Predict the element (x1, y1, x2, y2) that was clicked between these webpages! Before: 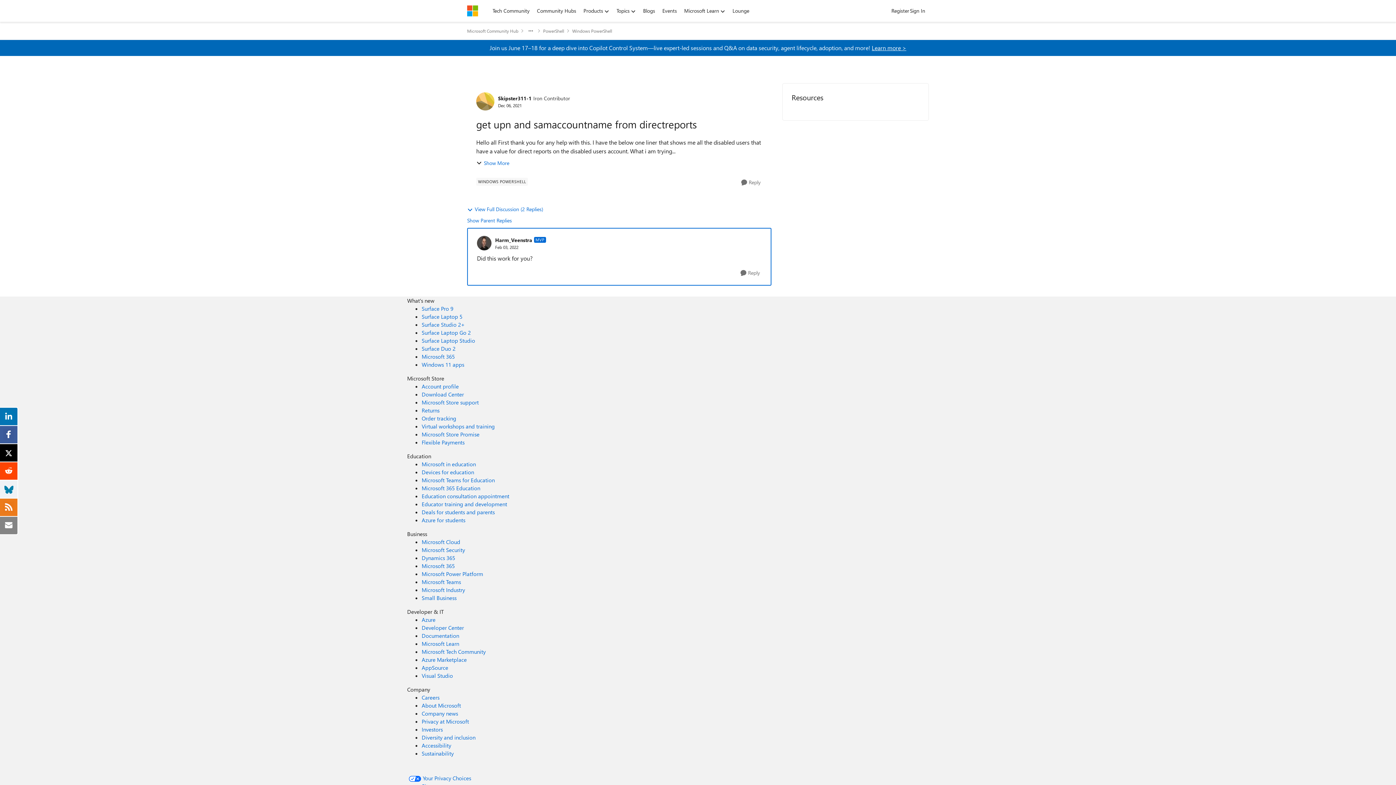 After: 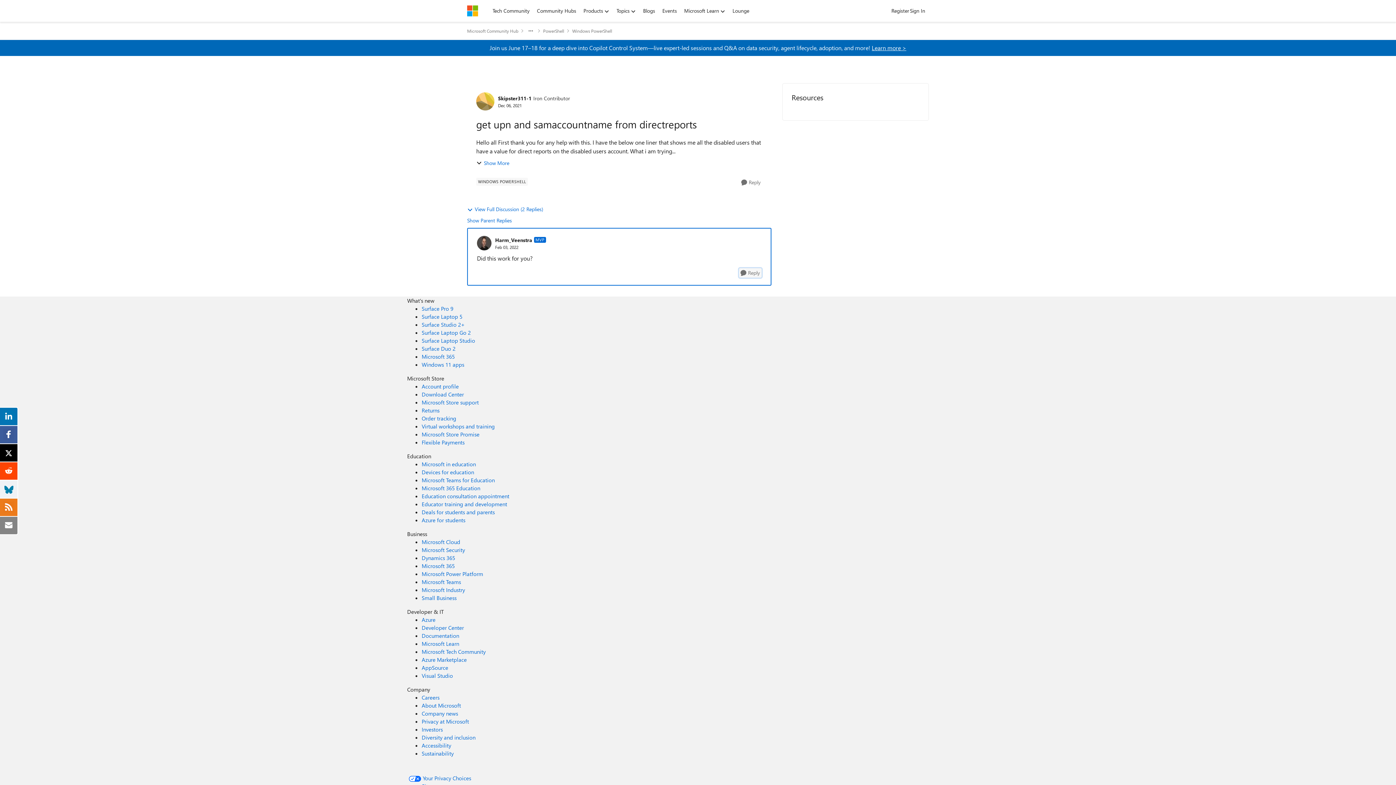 Action: bbox: (739, 268, 761, 277) label: Reply